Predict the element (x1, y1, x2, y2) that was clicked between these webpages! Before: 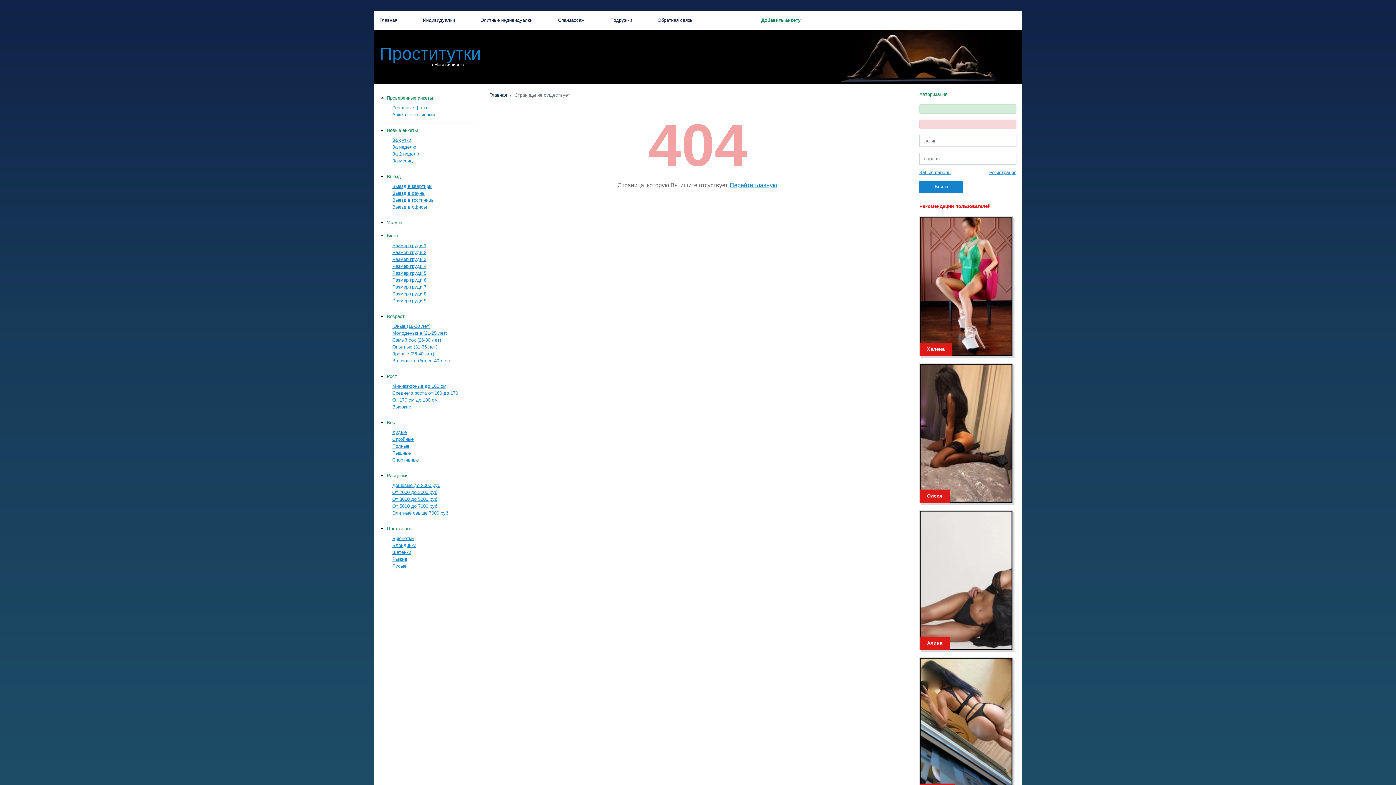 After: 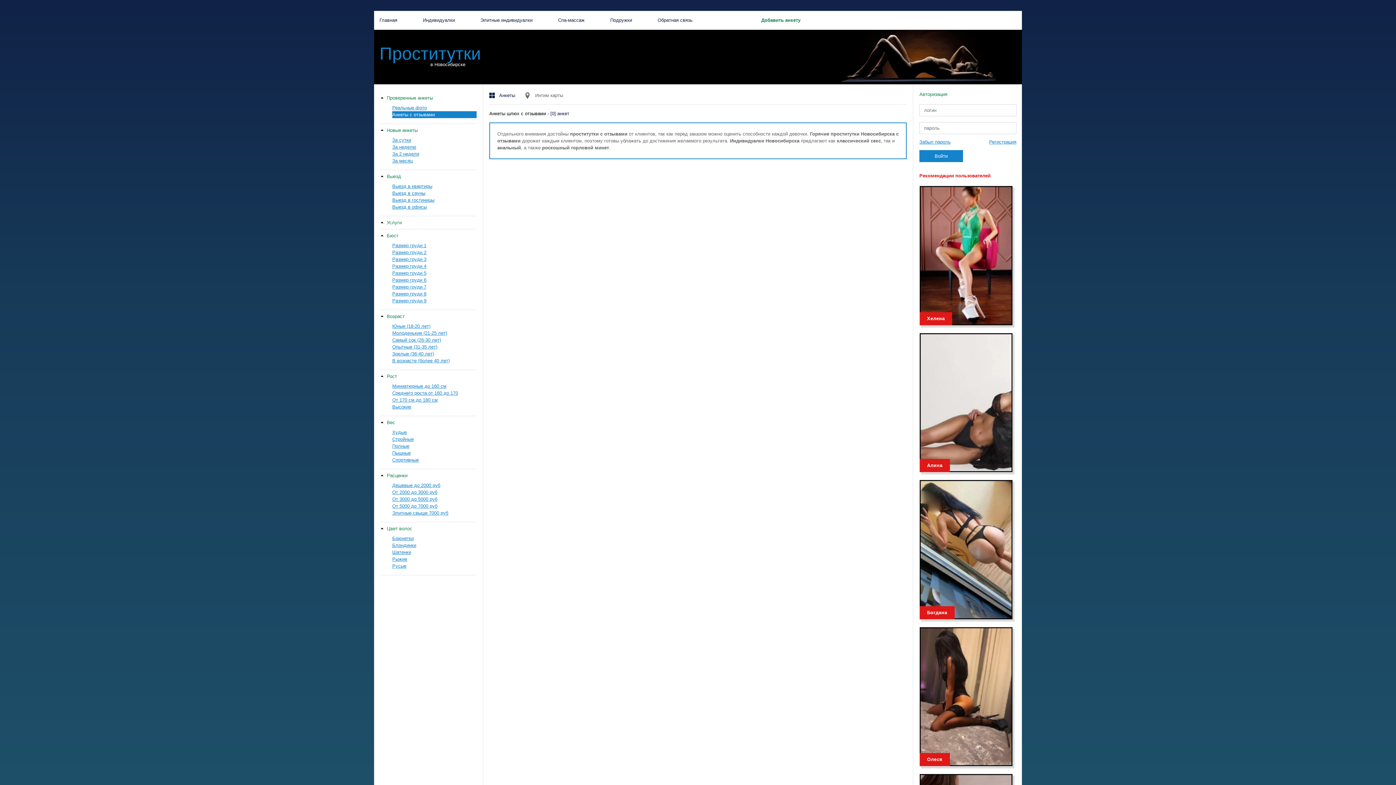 Action: label: Анкеты с отзывами bbox: (392, 111, 434, 118)